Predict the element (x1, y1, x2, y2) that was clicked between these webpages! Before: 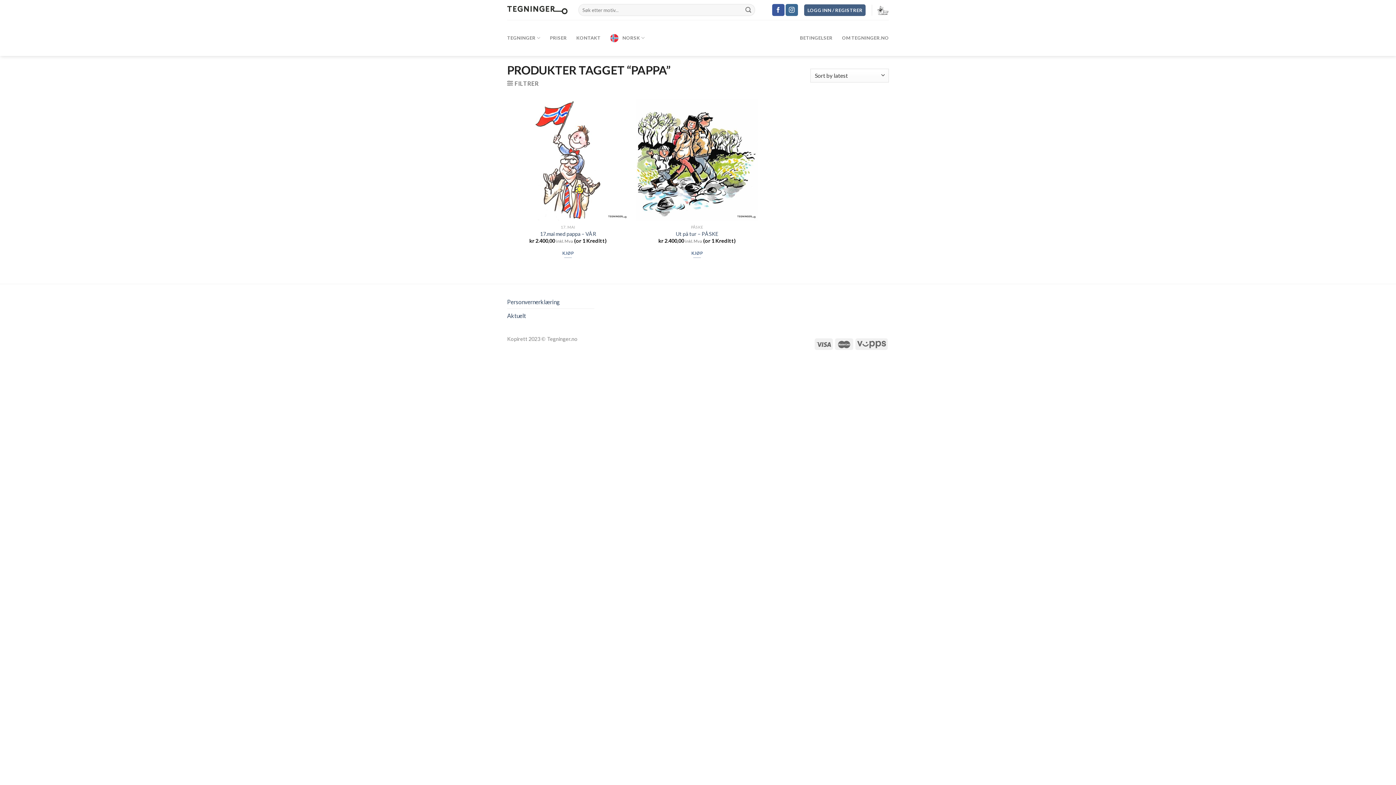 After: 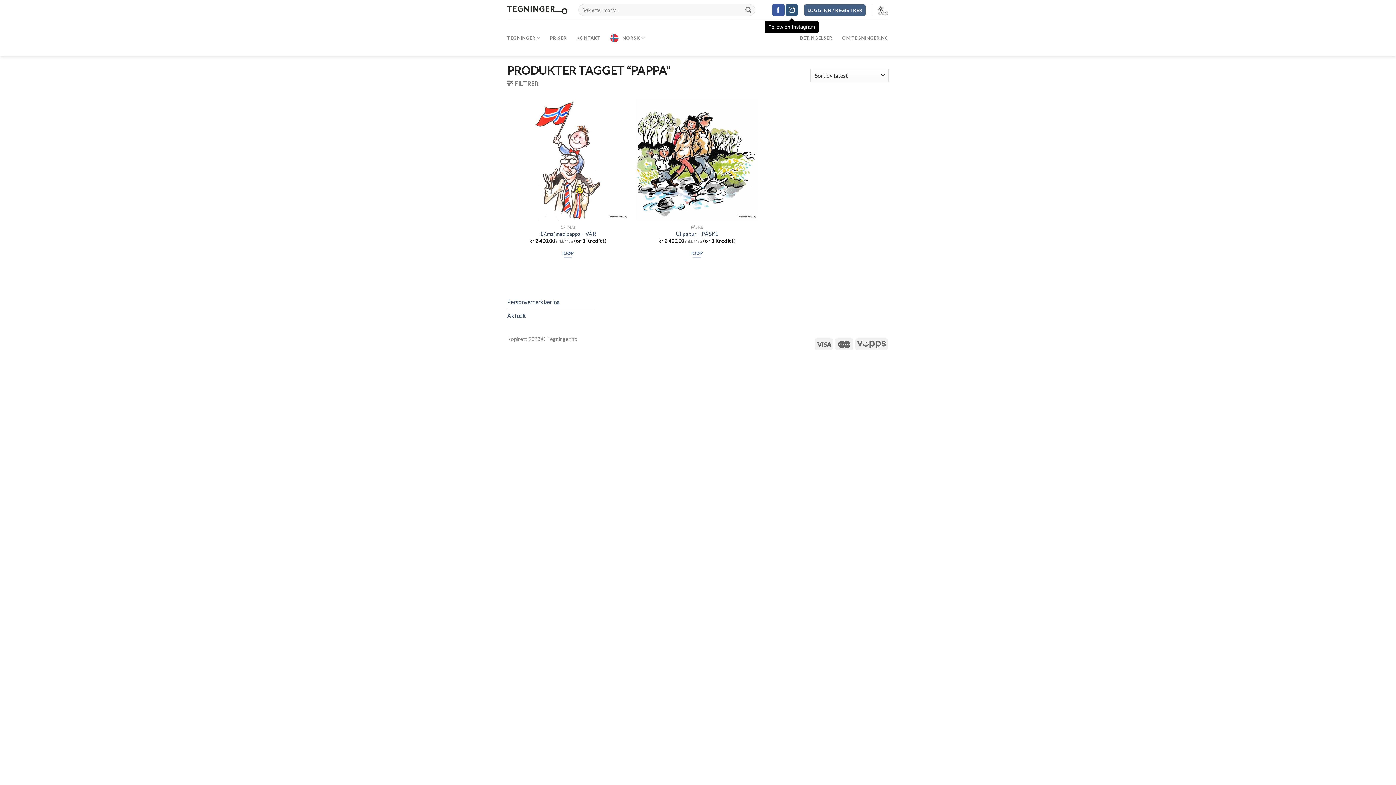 Action: bbox: (785, 4, 798, 16) label: Follow on Instagram